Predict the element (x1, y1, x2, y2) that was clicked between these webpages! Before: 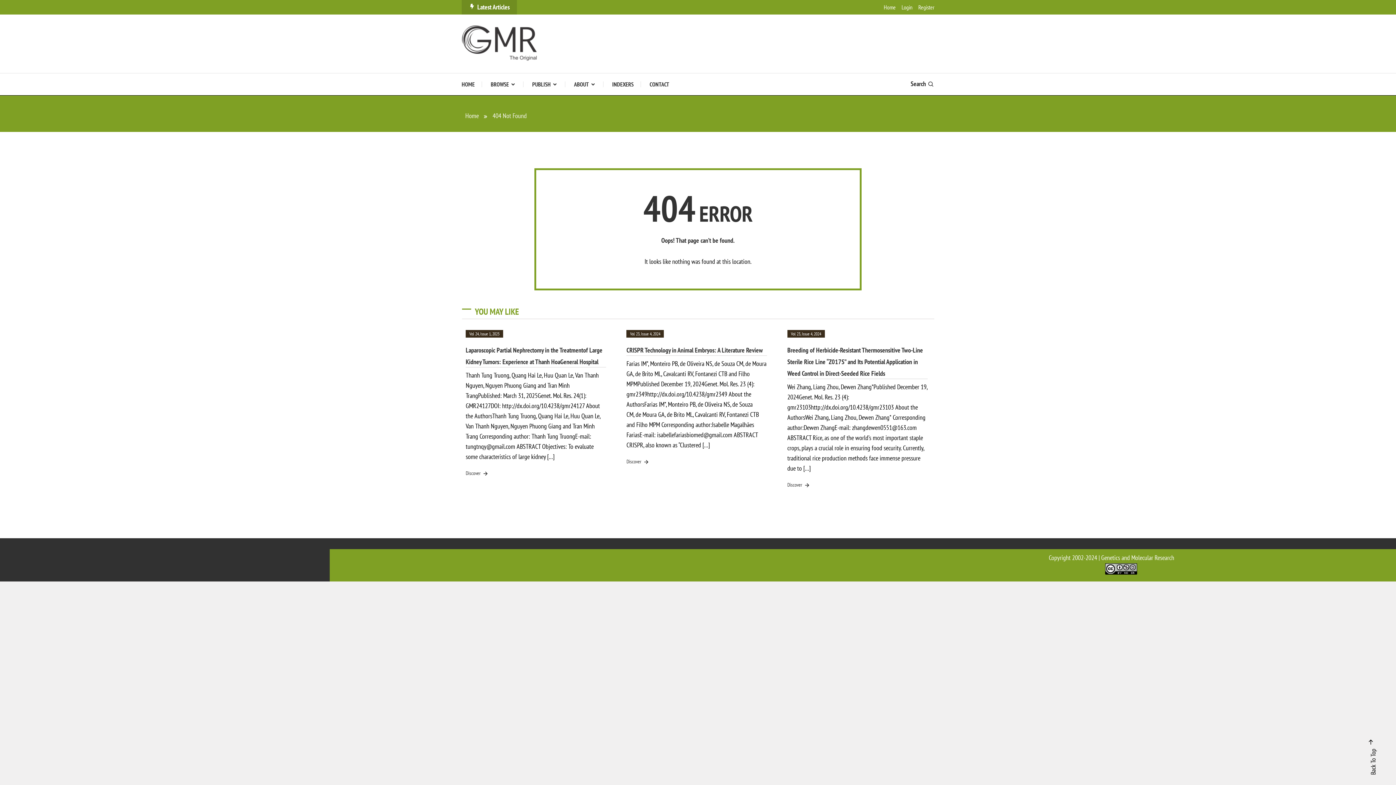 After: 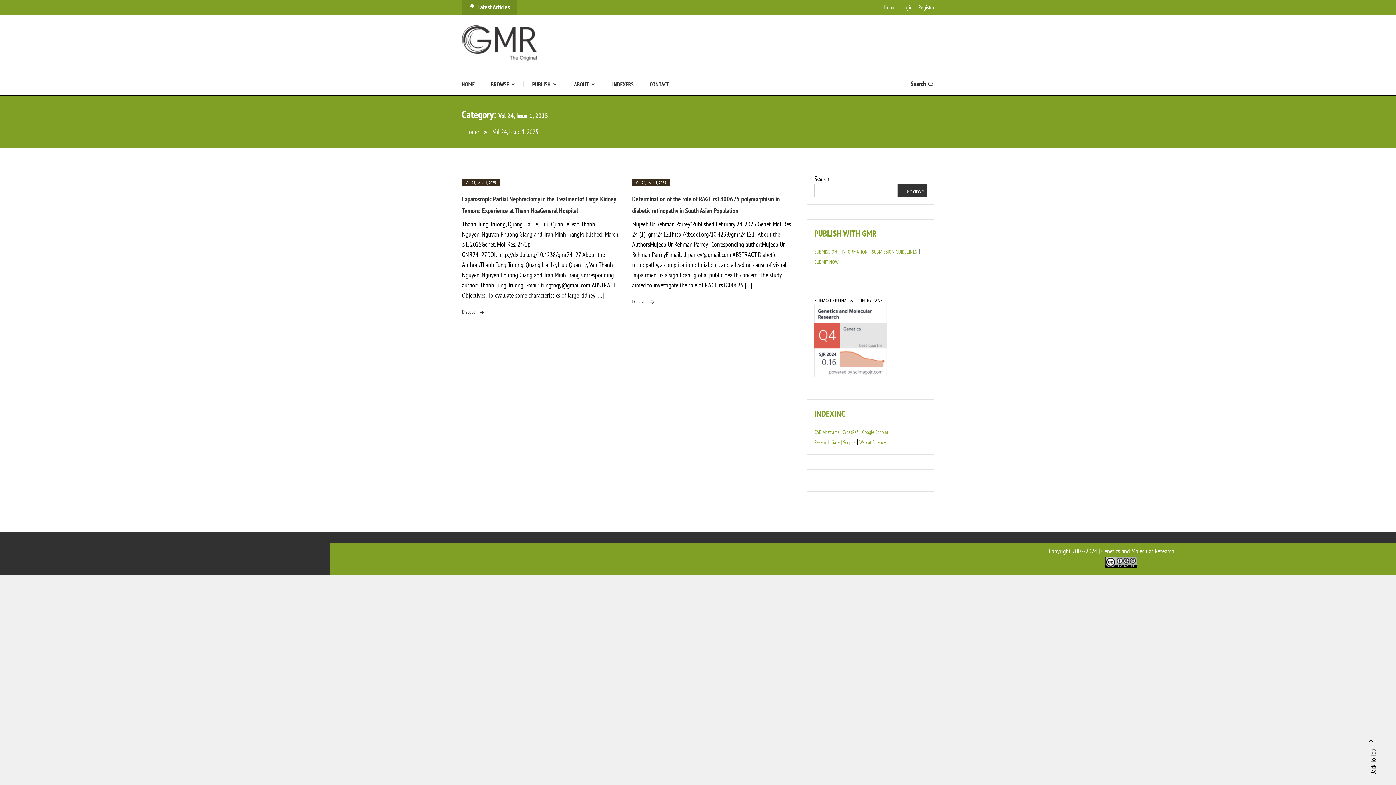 Action: label: Vol 24, Issue 1, 2025 bbox: (465, 330, 503, 337)